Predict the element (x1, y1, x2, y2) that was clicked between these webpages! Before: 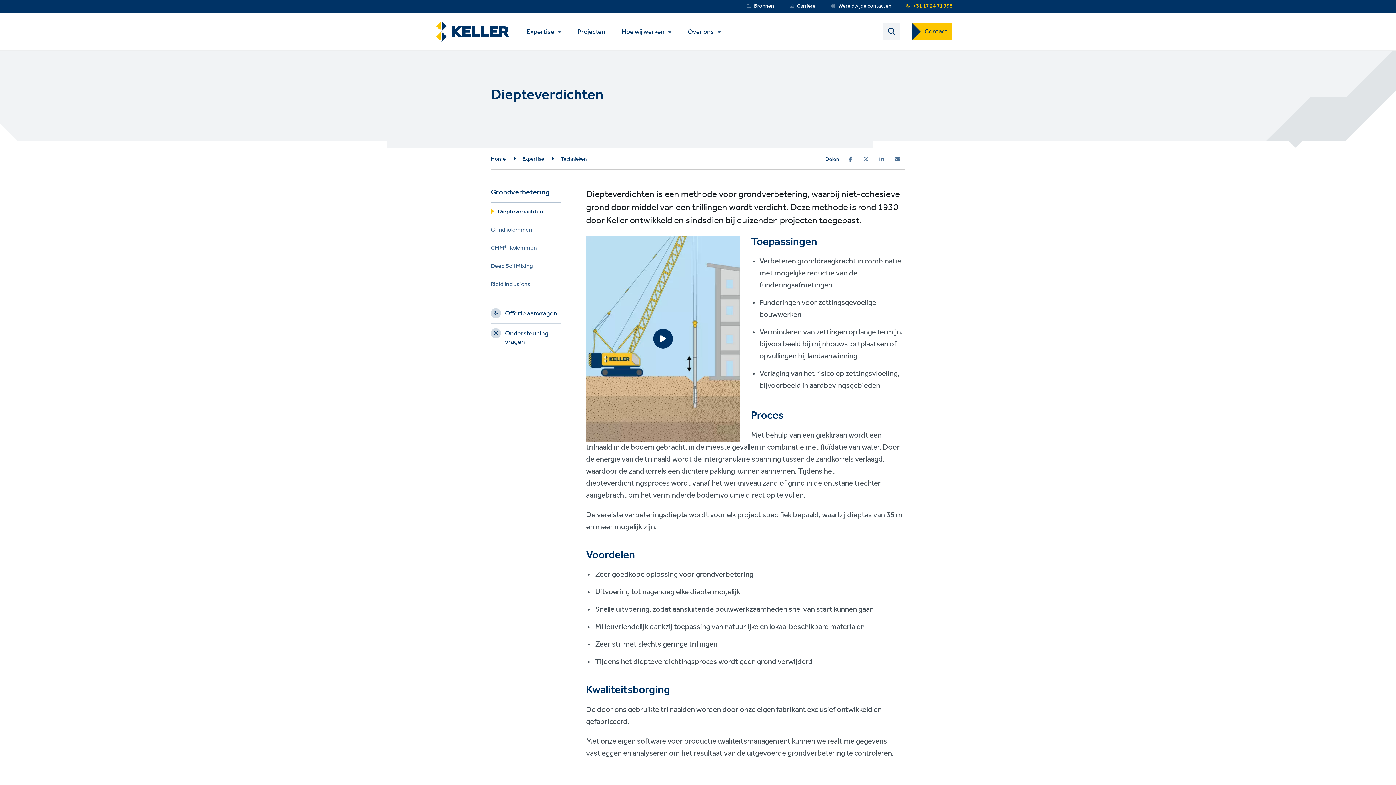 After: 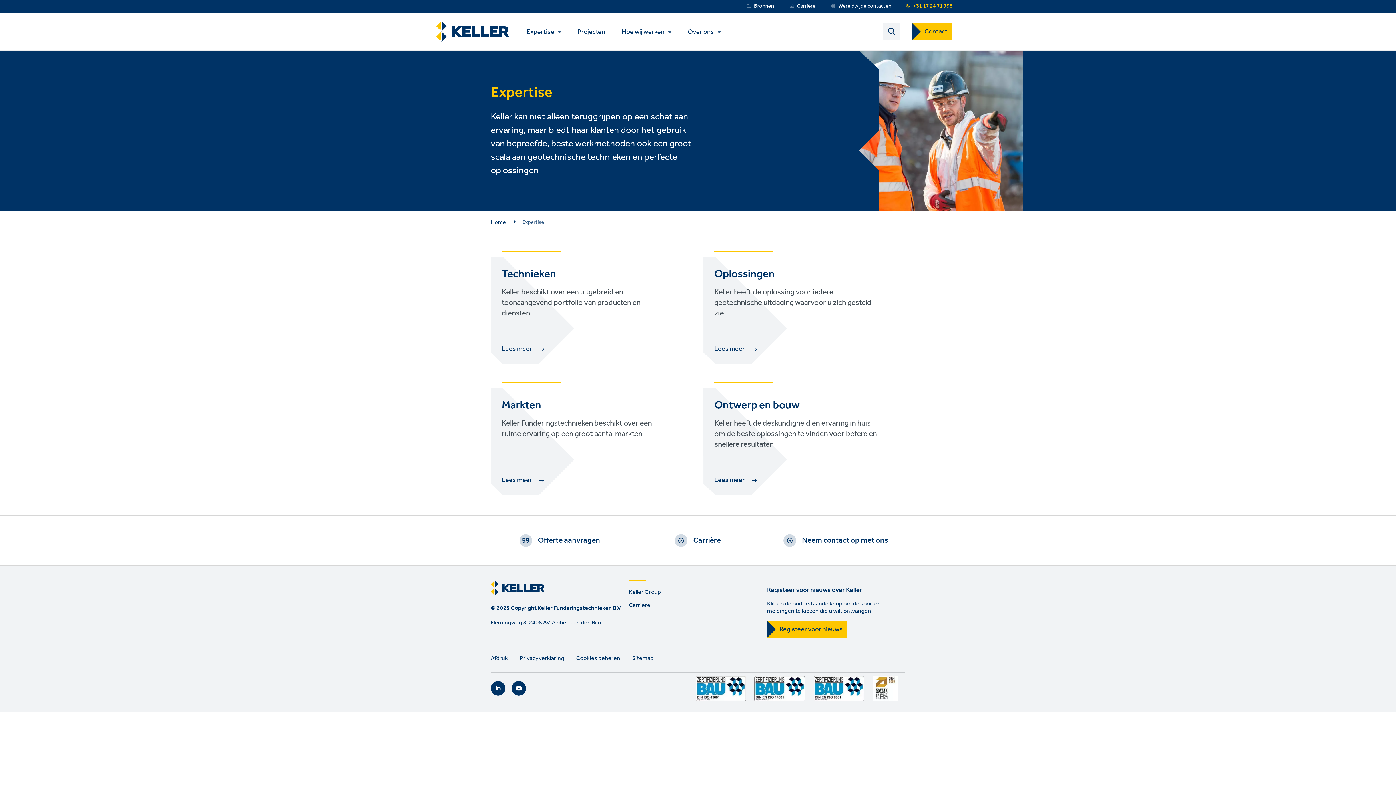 Action: label: Expertise bbox: (522, 154, 544, 164)